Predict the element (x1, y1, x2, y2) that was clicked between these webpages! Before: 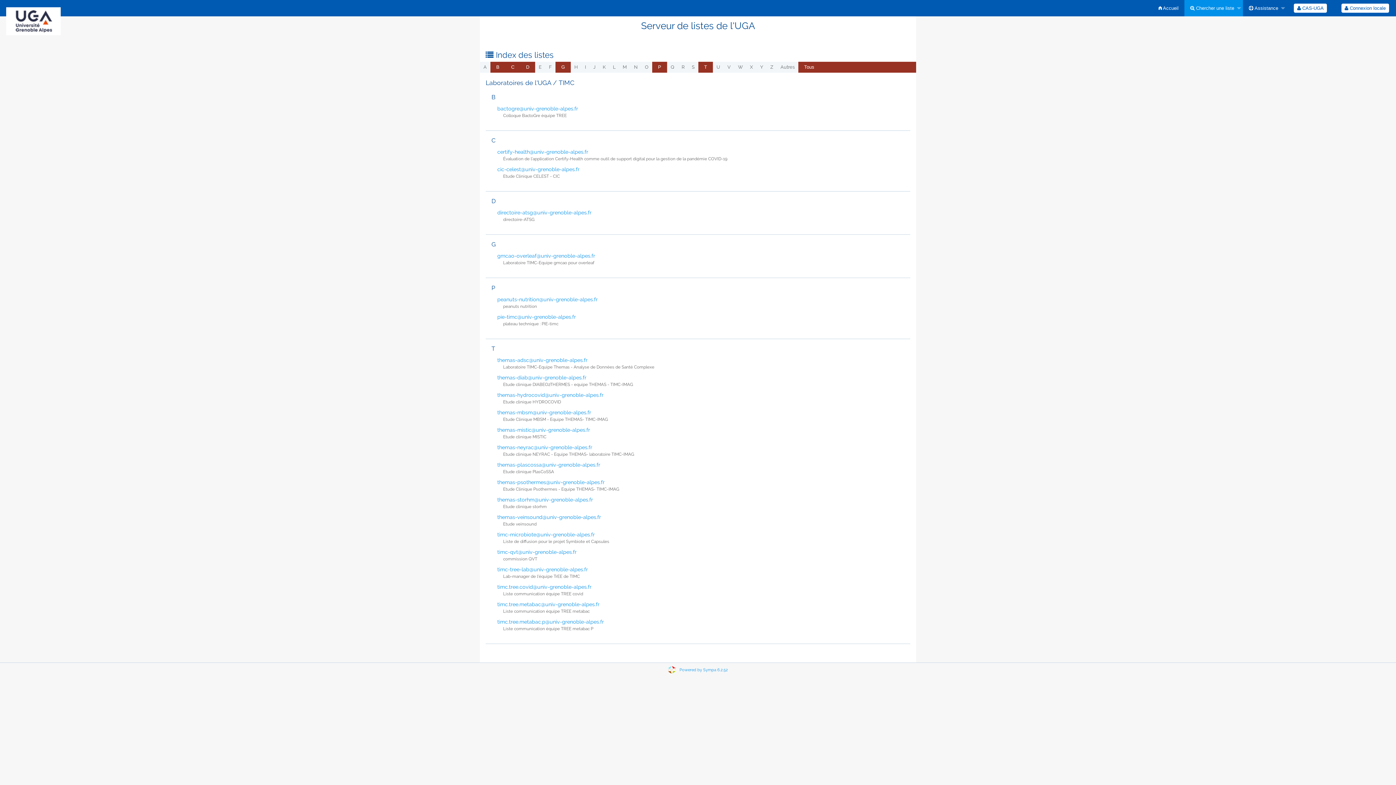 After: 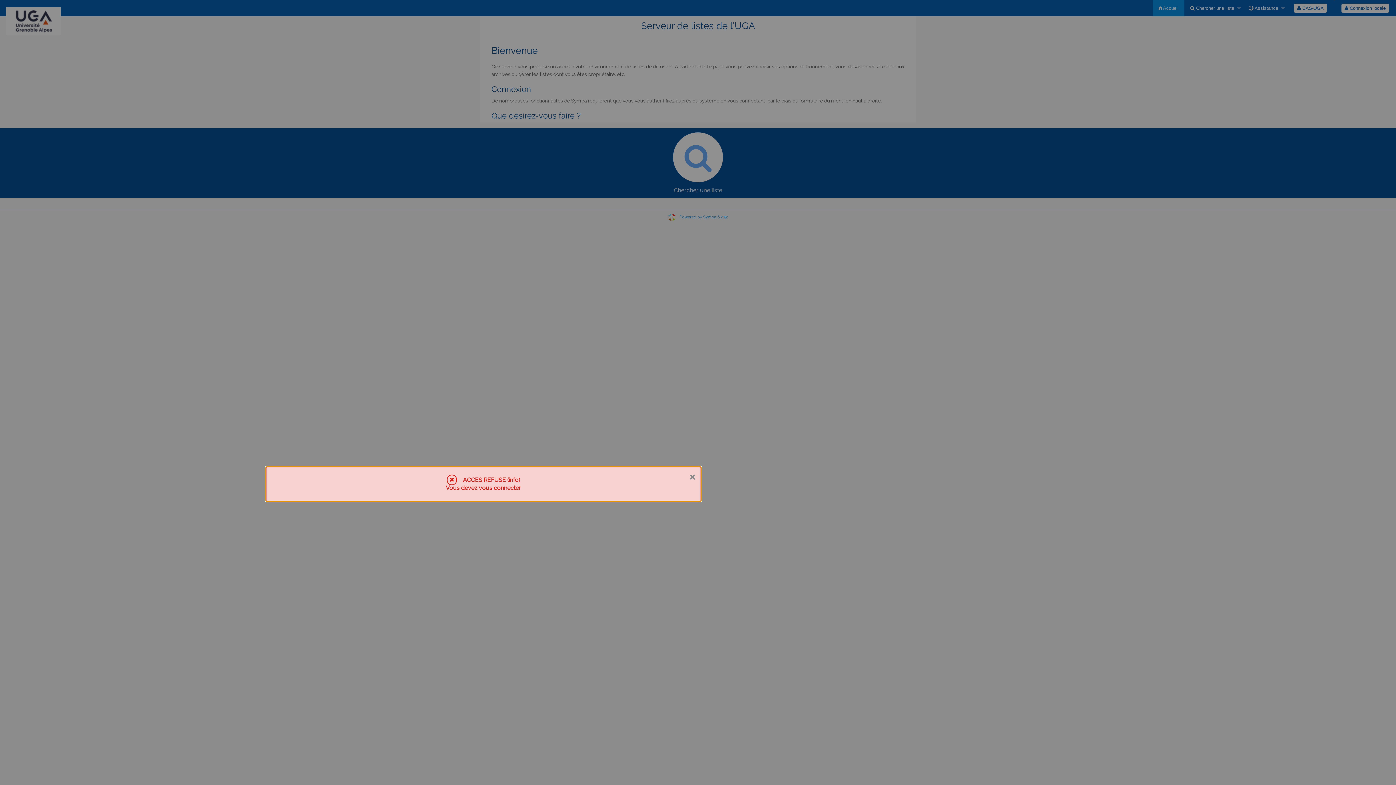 Action: bbox: (497, 619, 604, 625) label: timc.tree.metabac.p@univ-grenoble-alpes.fr